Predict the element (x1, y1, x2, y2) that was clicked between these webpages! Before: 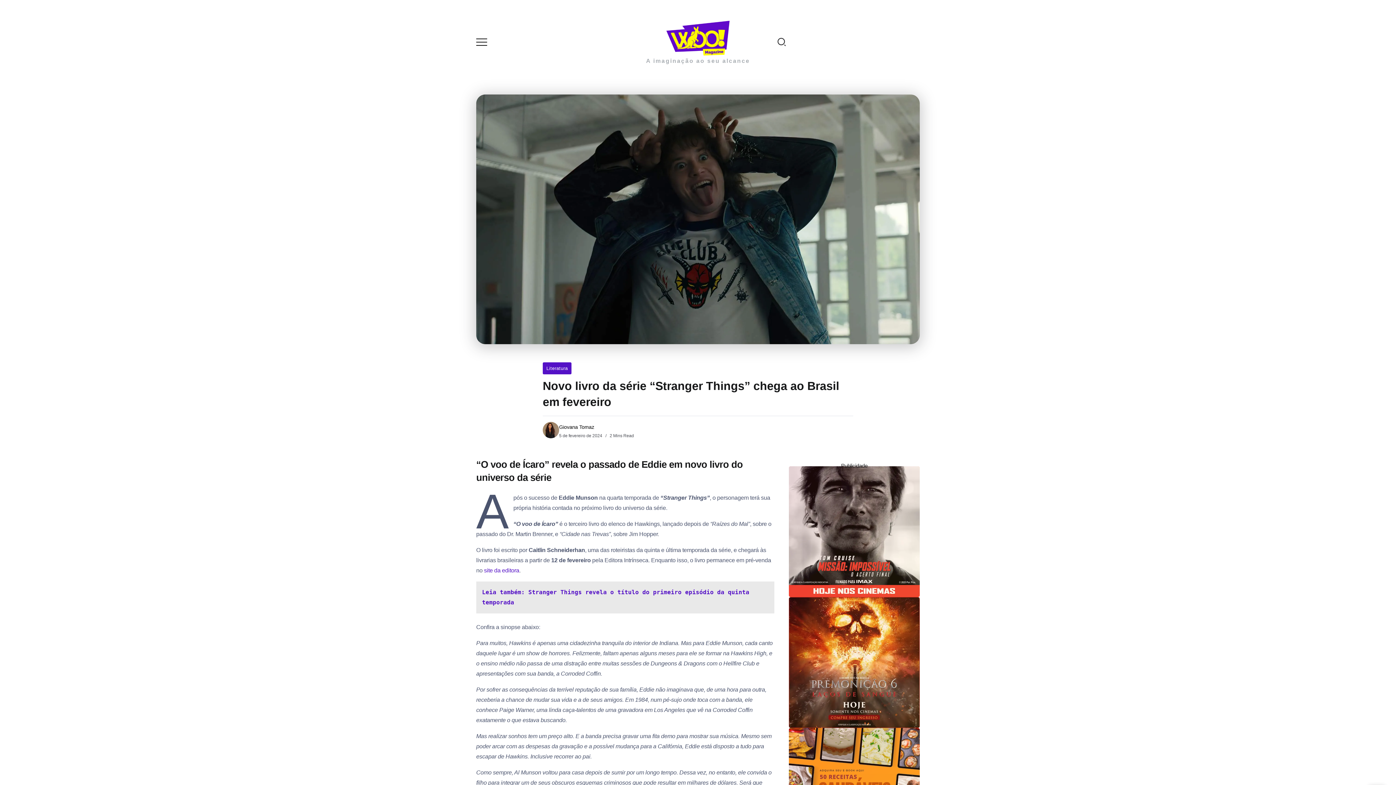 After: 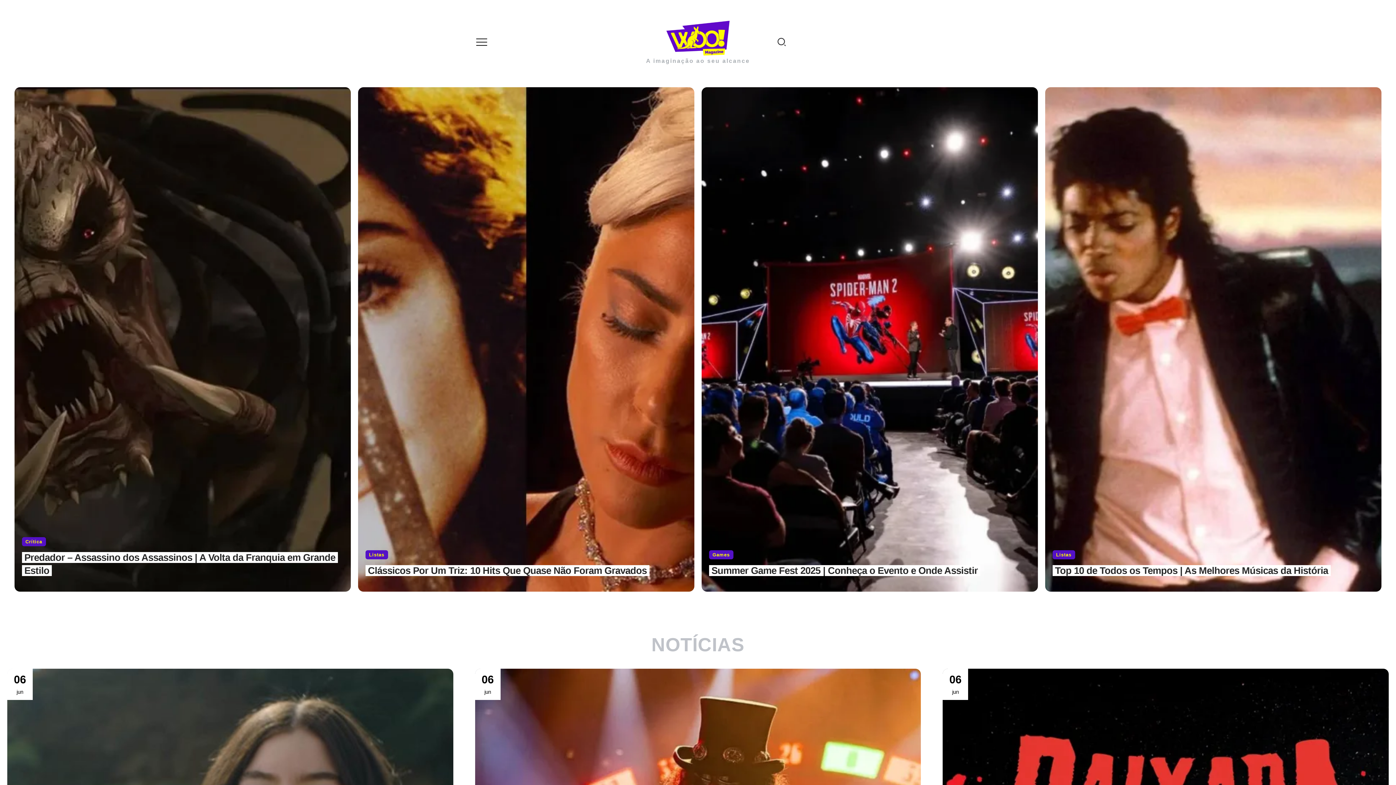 Action: bbox: (659, 34, 736, 40)